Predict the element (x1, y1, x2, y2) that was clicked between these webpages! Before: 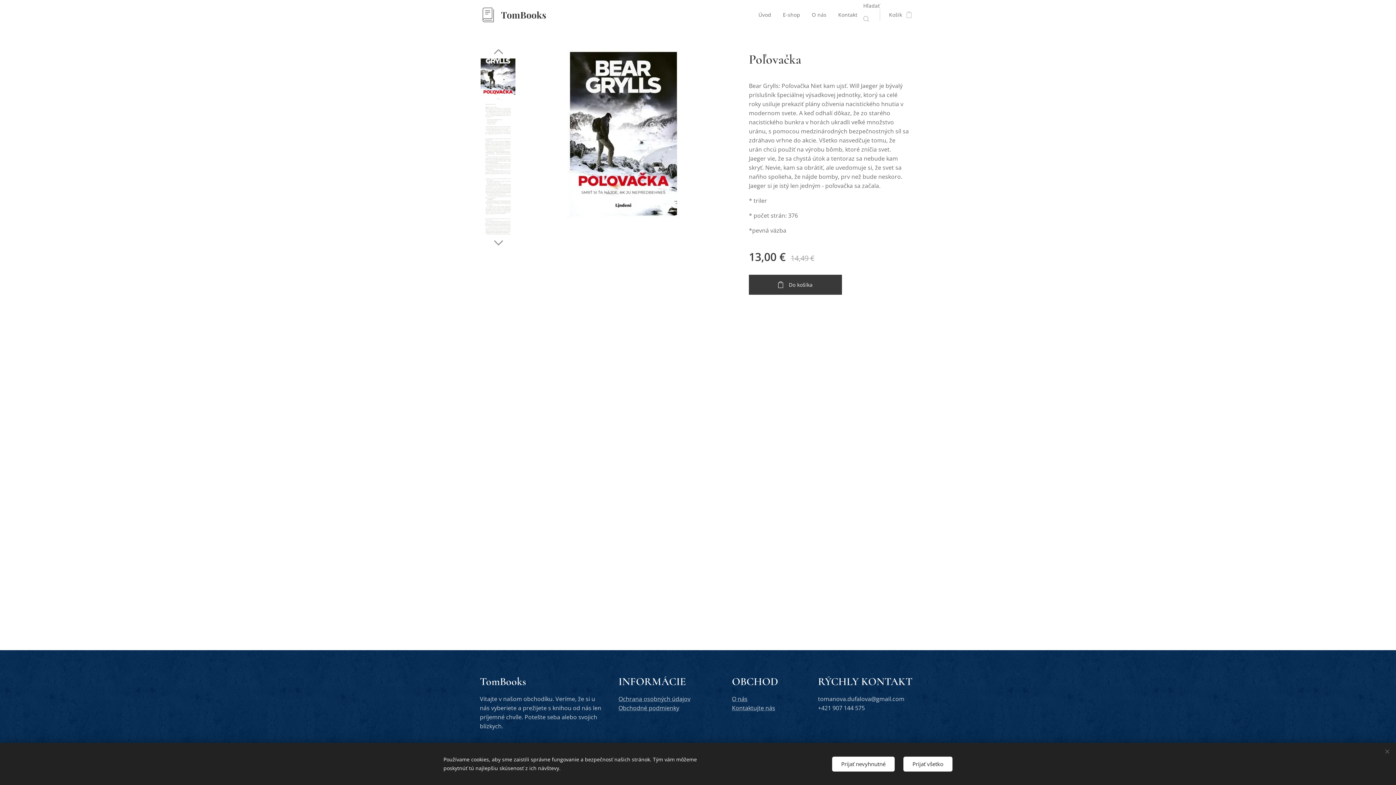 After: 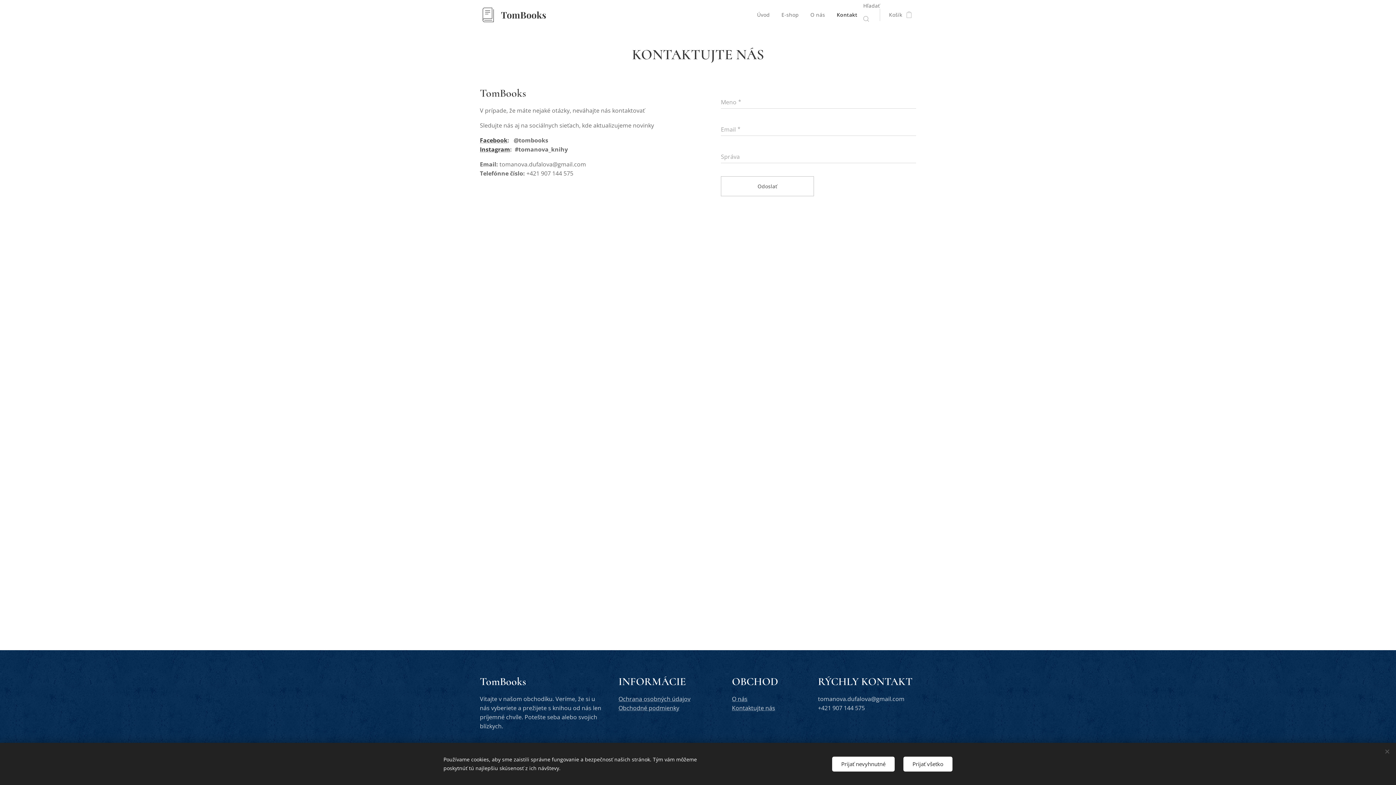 Action: bbox: (832, 5, 863, 24) label: Kontakt